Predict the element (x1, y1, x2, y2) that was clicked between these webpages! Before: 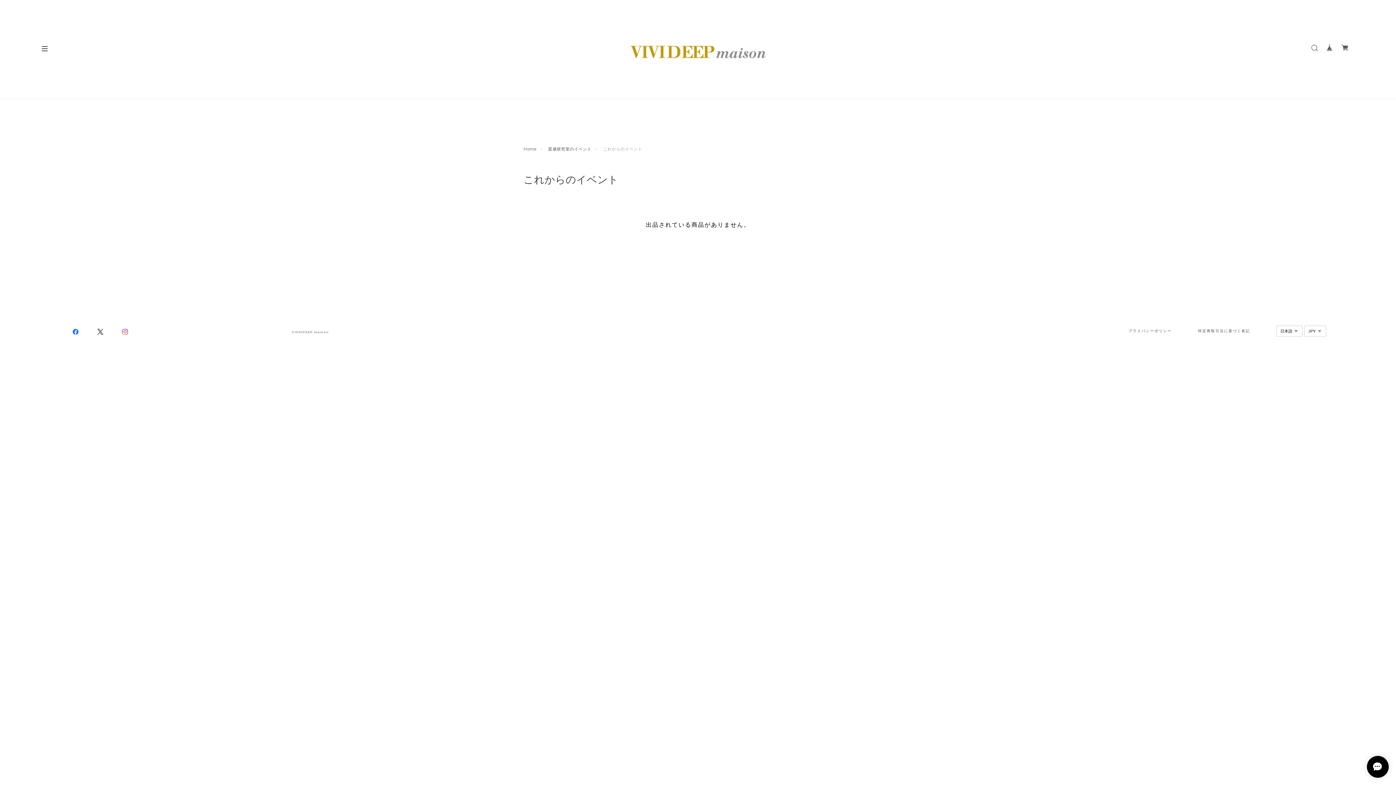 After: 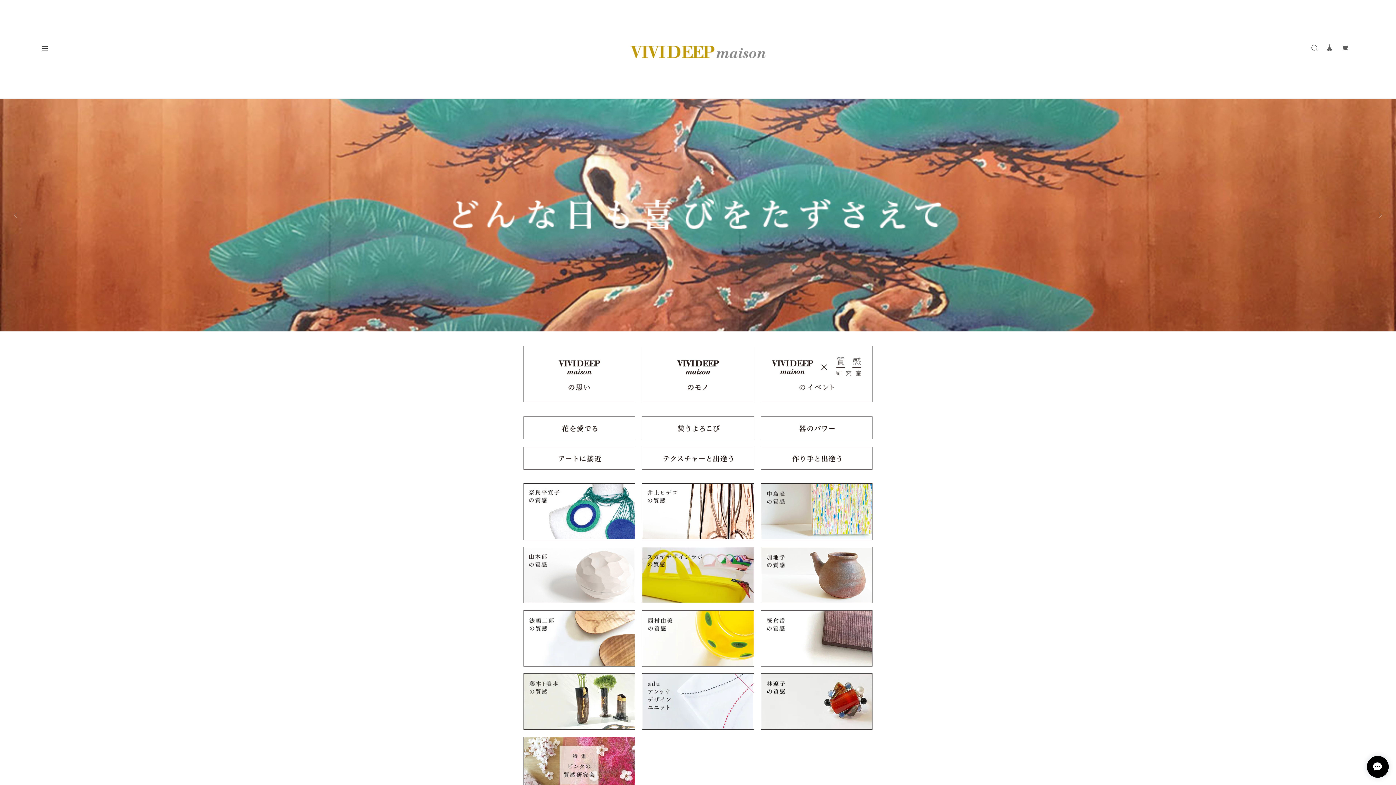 Action: bbox: (628, 41, 768, 61)